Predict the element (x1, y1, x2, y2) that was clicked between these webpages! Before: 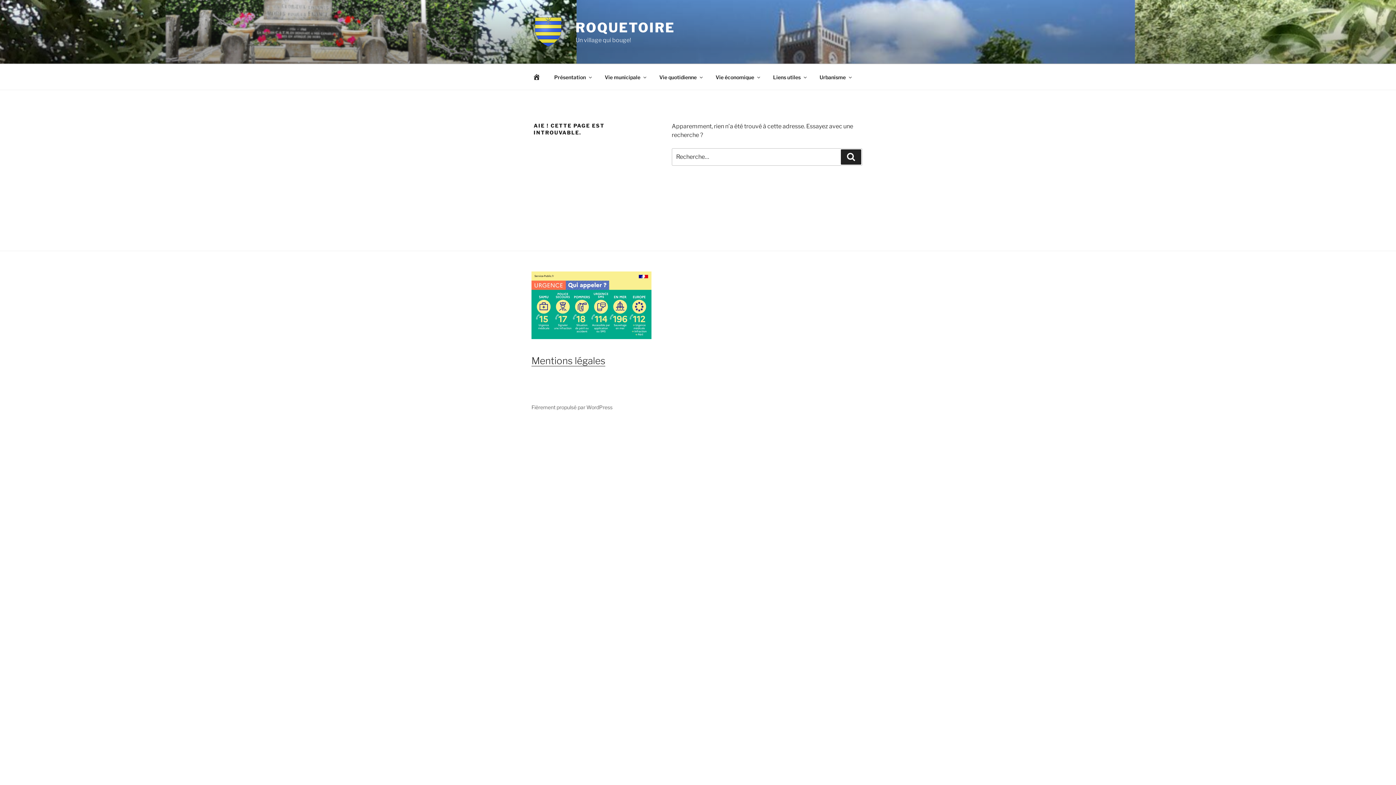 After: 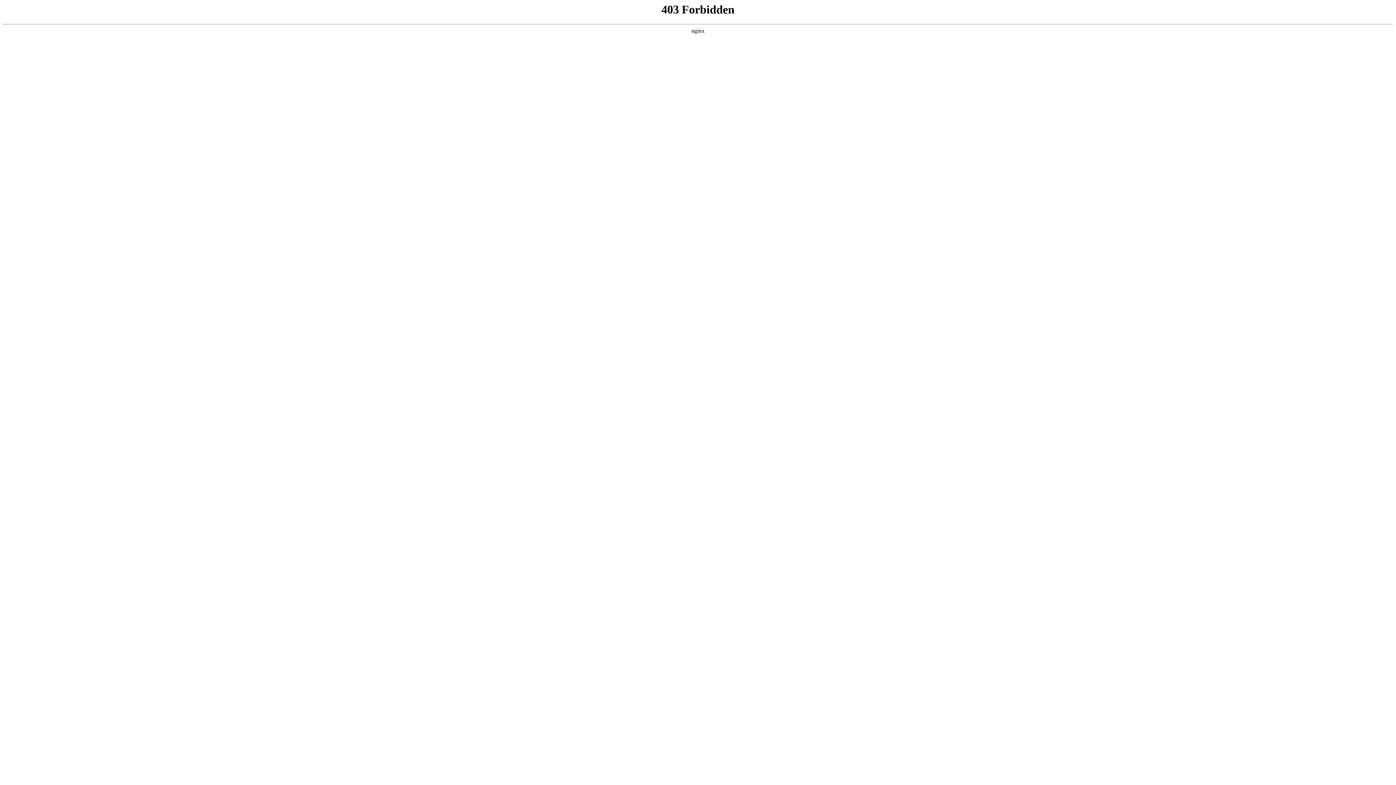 Action: label: Fièrement propulsé par WordPress bbox: (531, 404, 612, 410)